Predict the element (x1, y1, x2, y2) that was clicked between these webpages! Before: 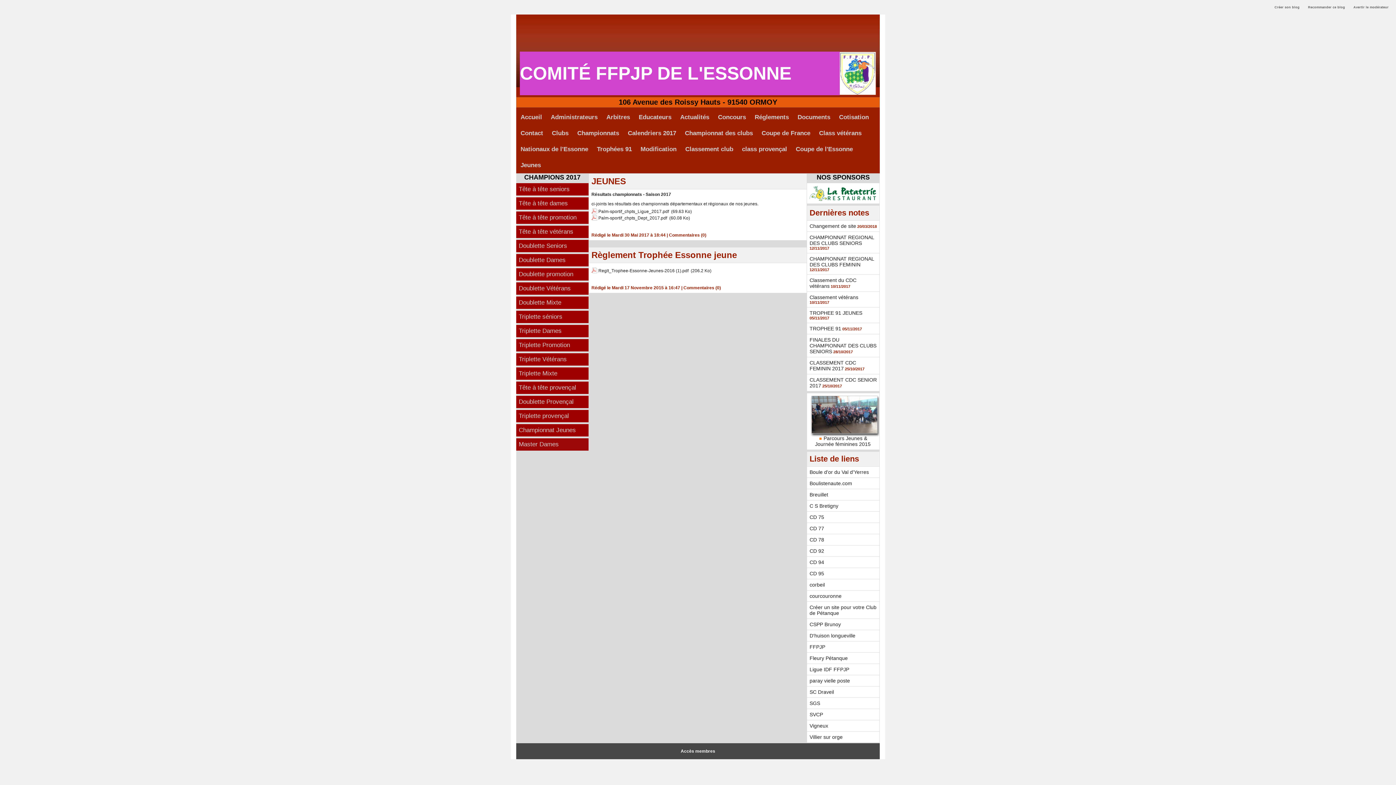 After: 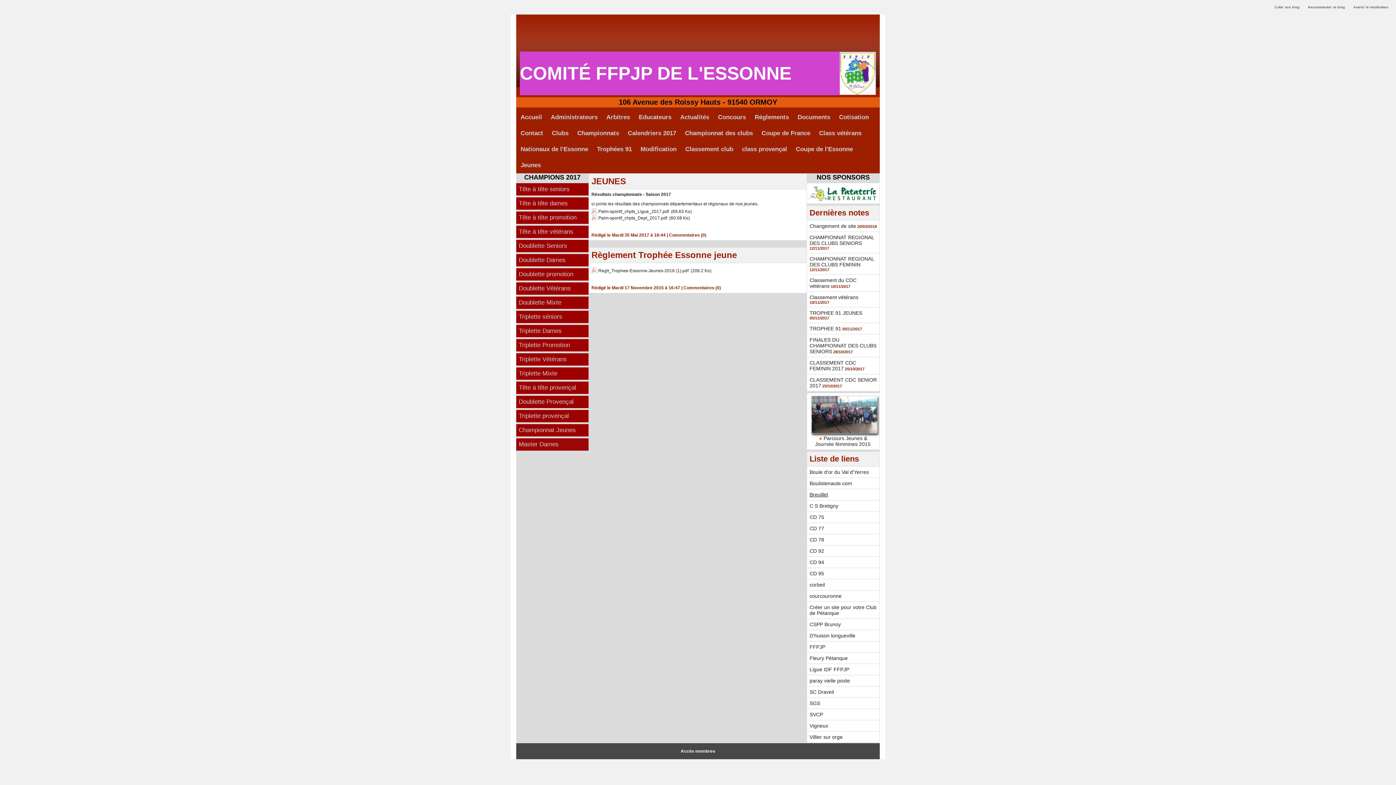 Action: bbox: (809, 491, 828, 497) label: Breuillet